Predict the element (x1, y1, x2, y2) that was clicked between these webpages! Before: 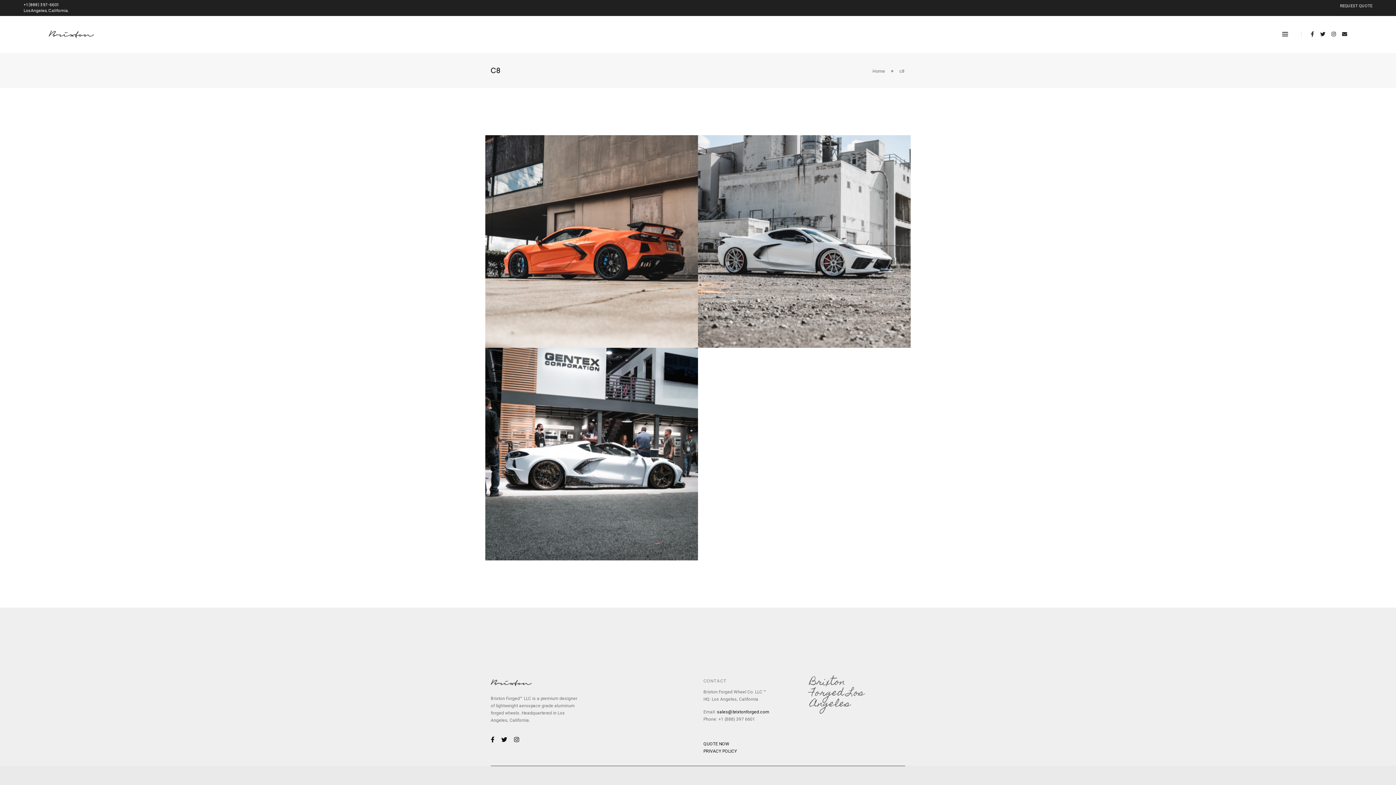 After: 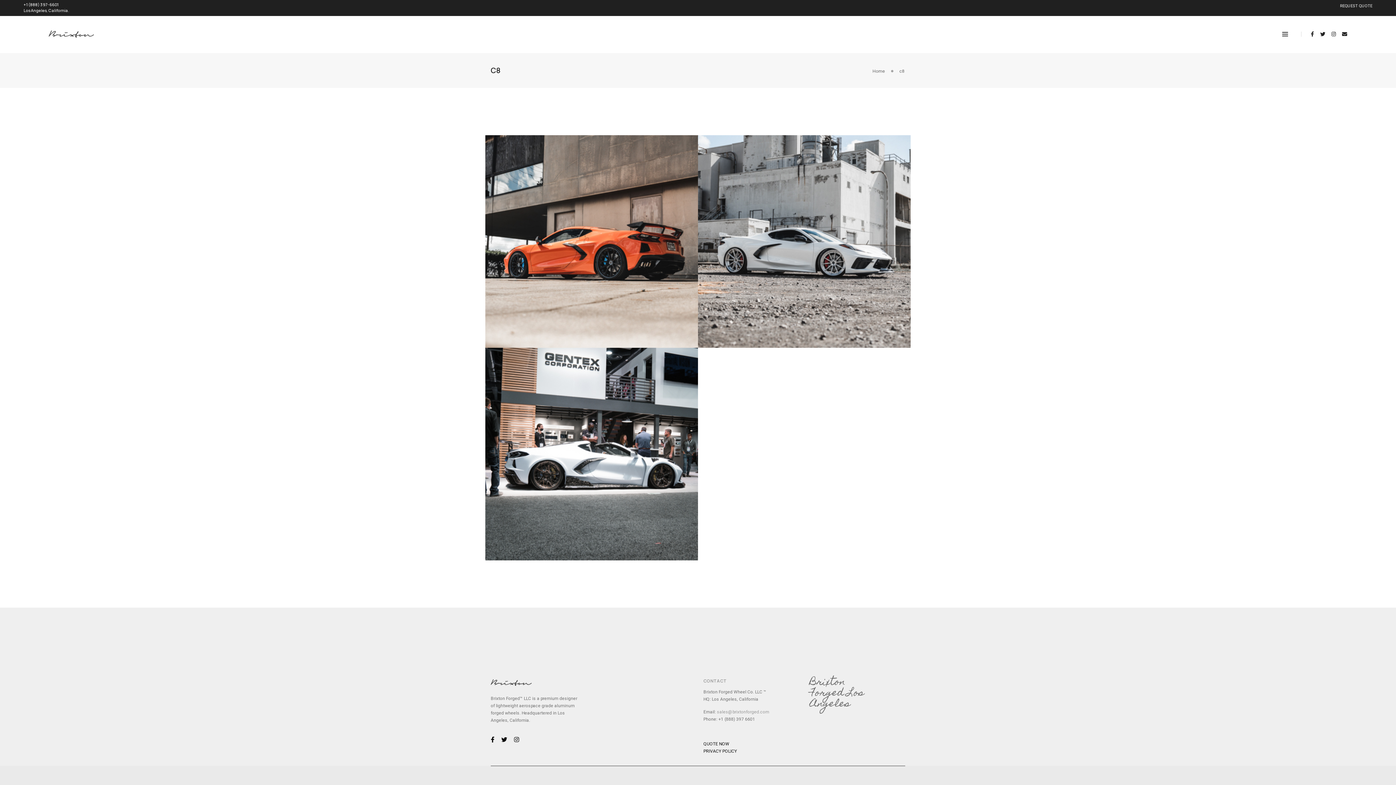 Action: bbox: (717, 709, 769, 714) label: sales@brixtonforged.com